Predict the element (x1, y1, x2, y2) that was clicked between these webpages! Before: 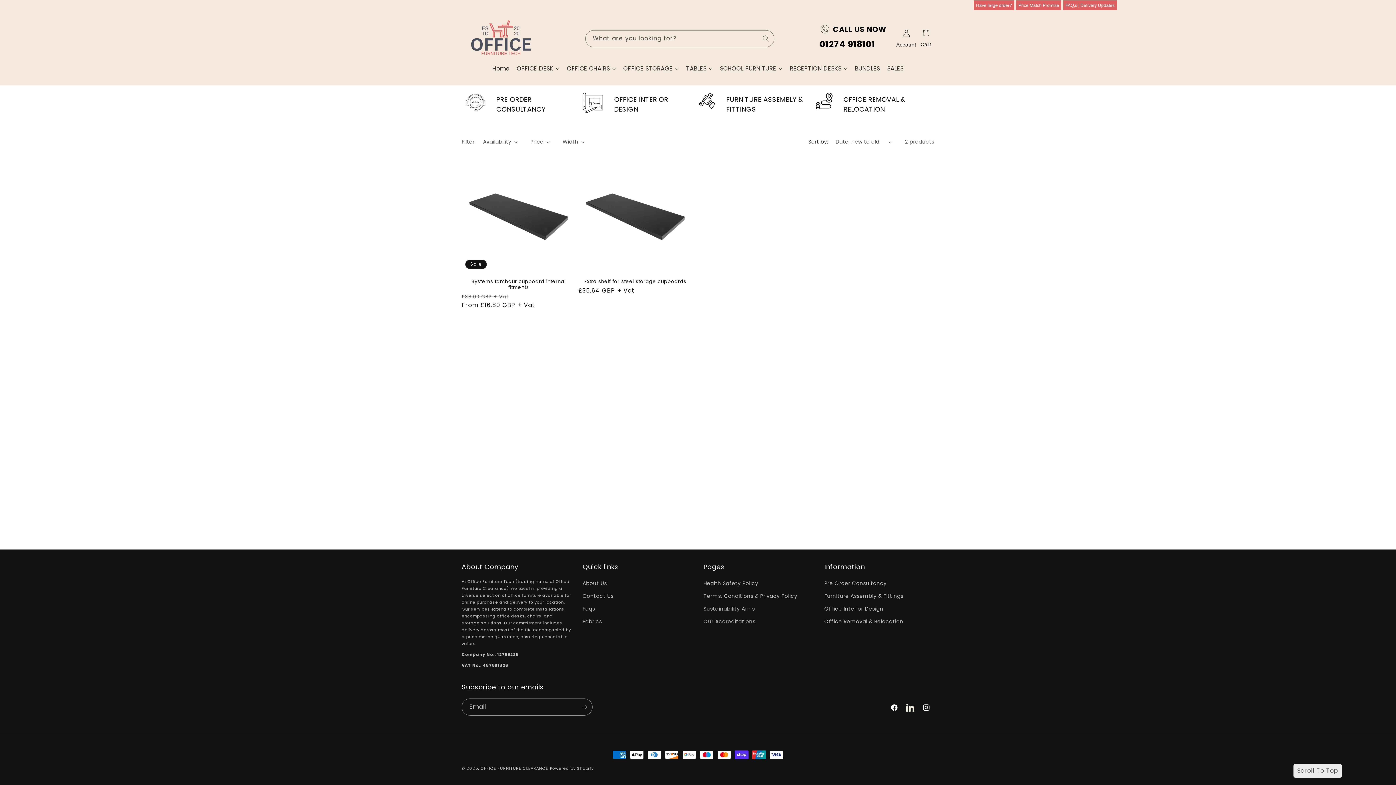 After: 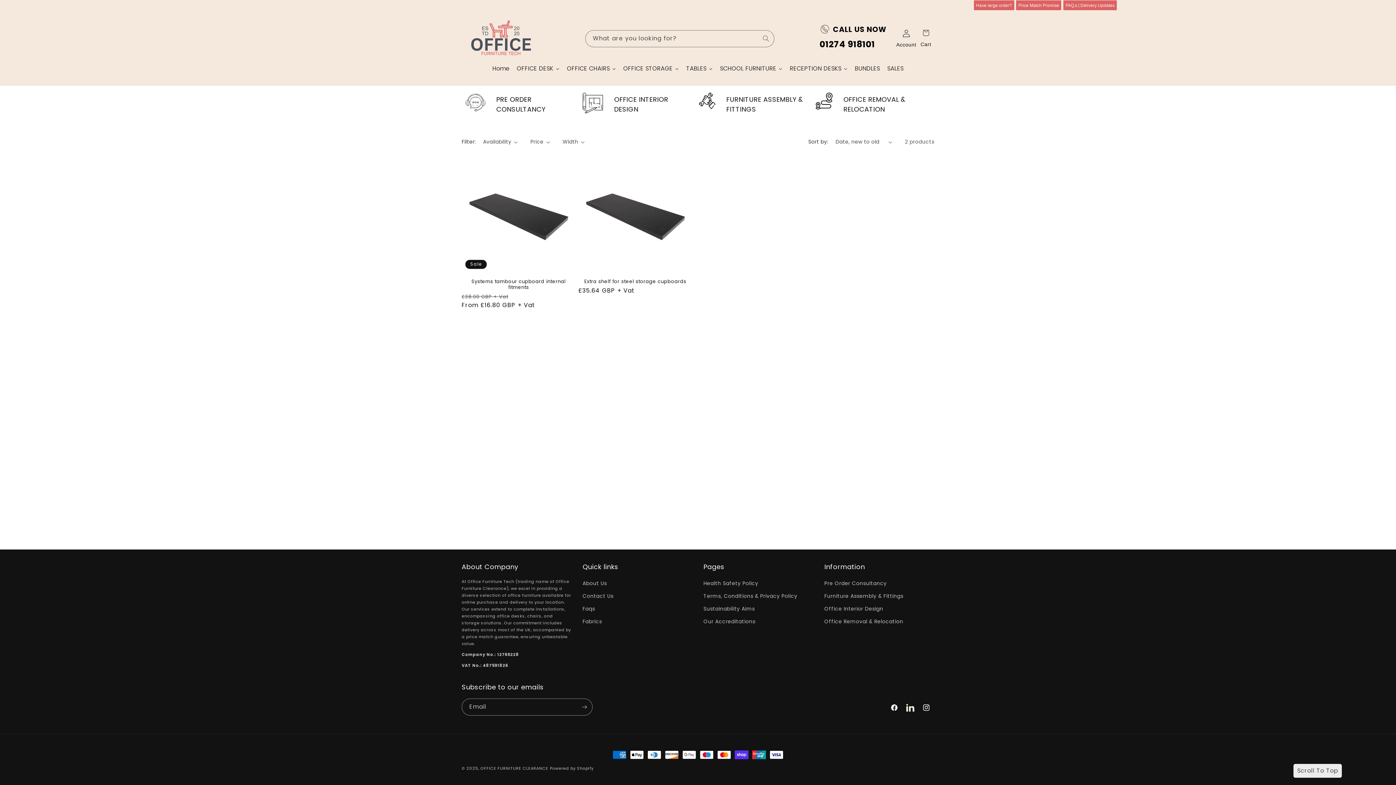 Action: label: 01274 918101 bbox: (819, 36, 887, 51)